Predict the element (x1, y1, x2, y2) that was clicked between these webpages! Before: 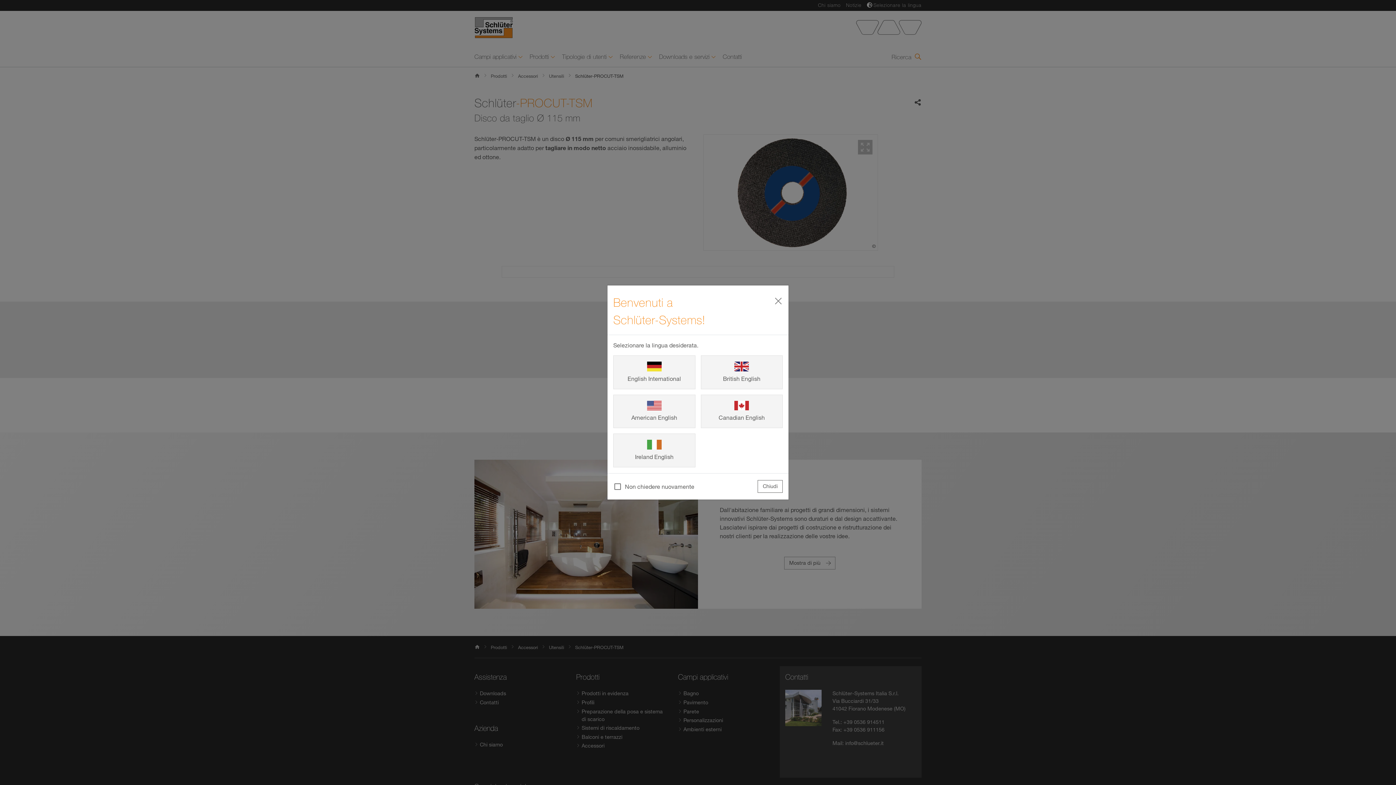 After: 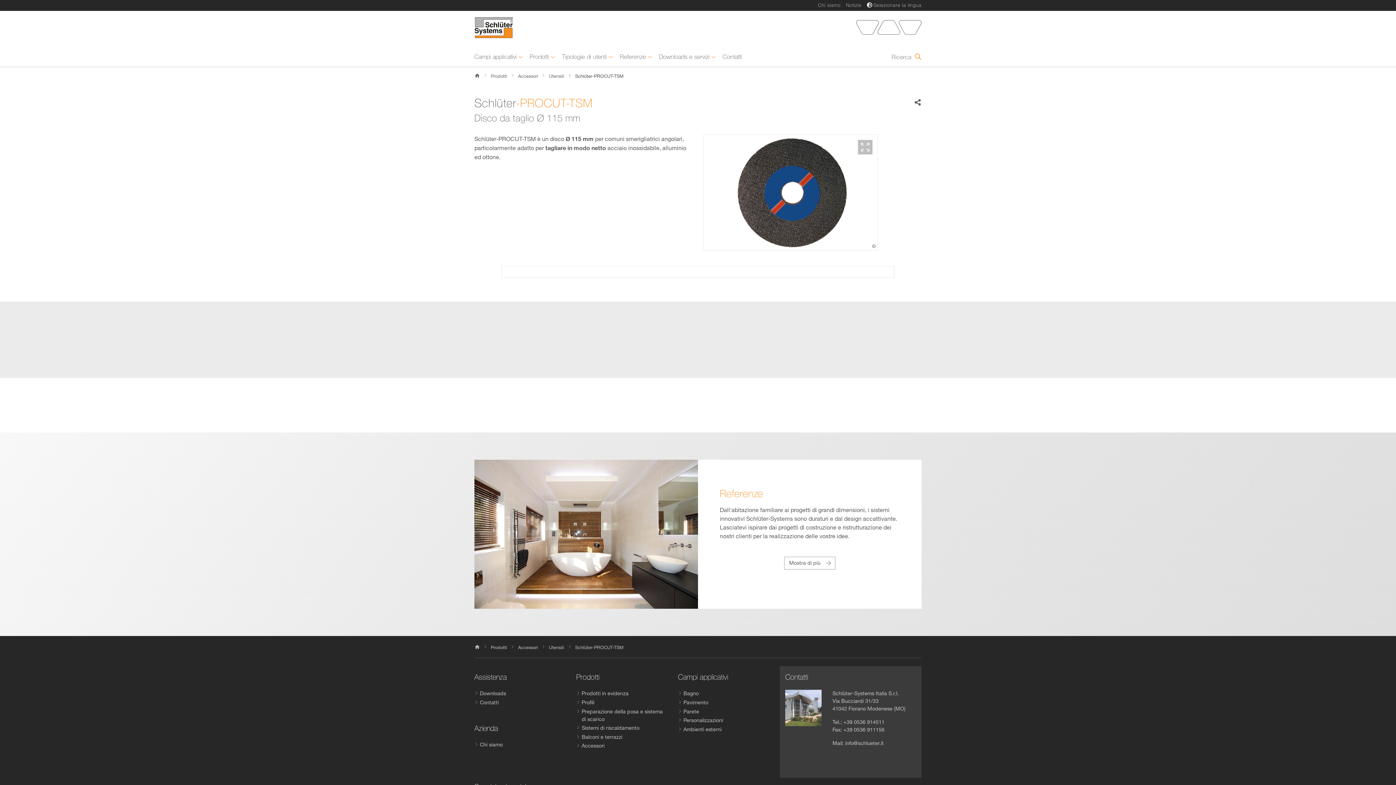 Action: bbox: (757, 480, 782, 493) label: Chiudi